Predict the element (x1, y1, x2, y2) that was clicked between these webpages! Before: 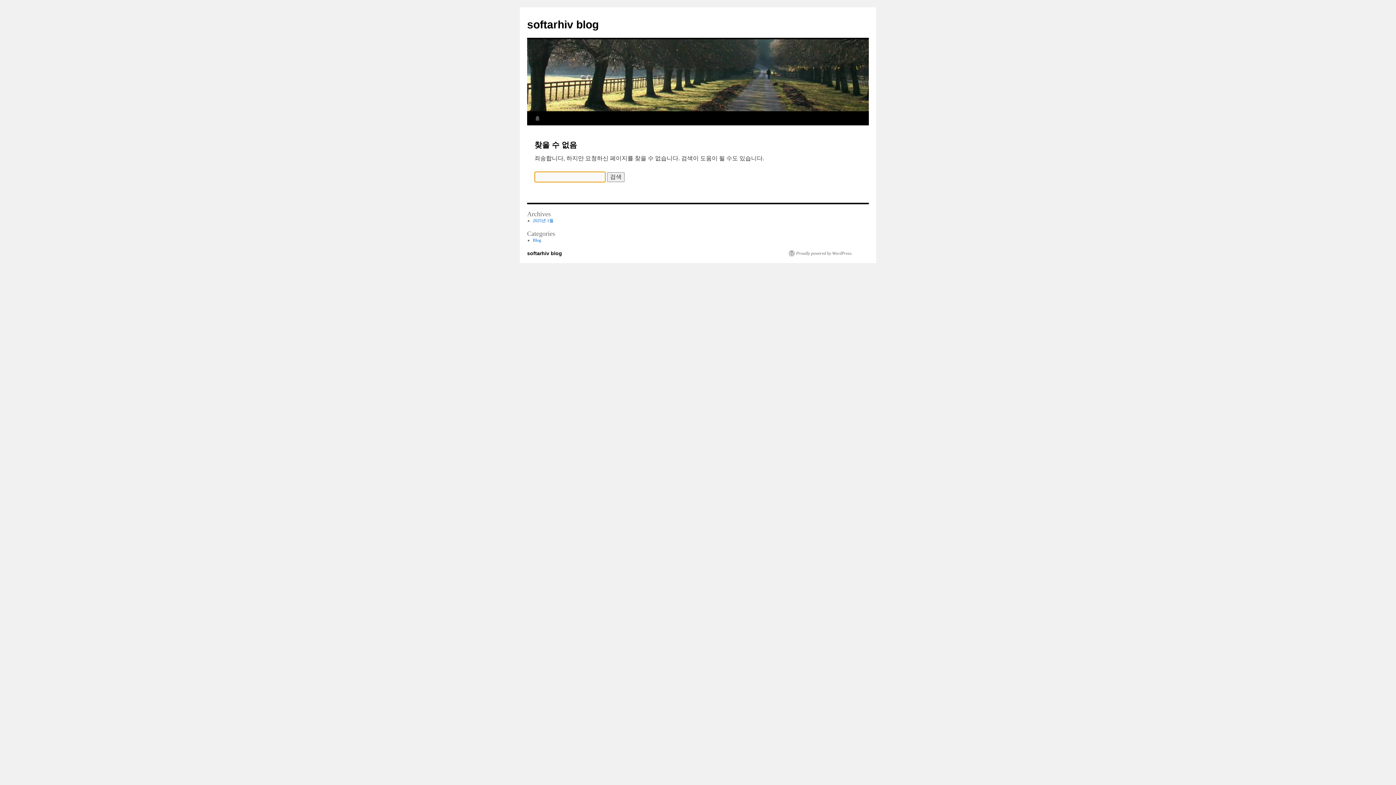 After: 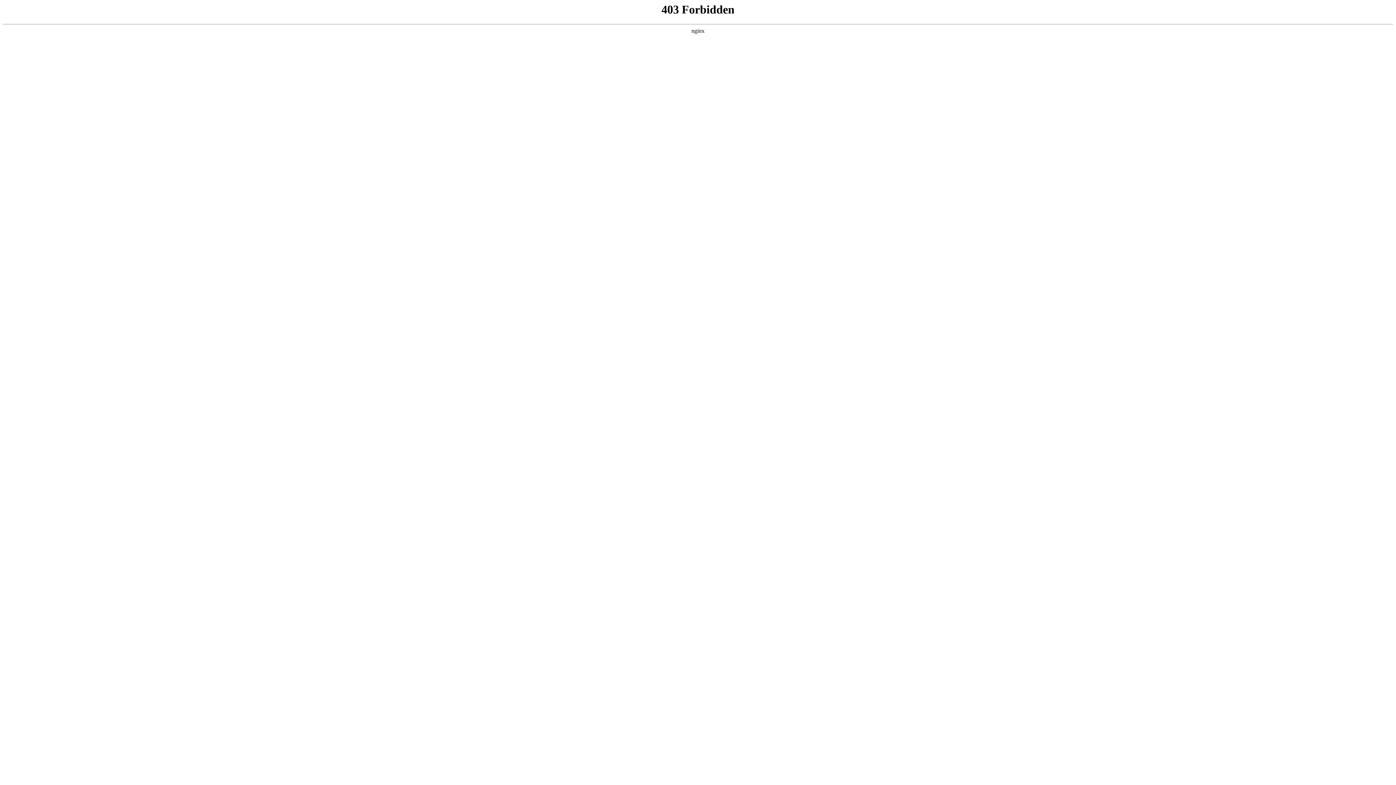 Action: bbox: (789, 250, 852, 256) label: Proudly powered by WordPress.